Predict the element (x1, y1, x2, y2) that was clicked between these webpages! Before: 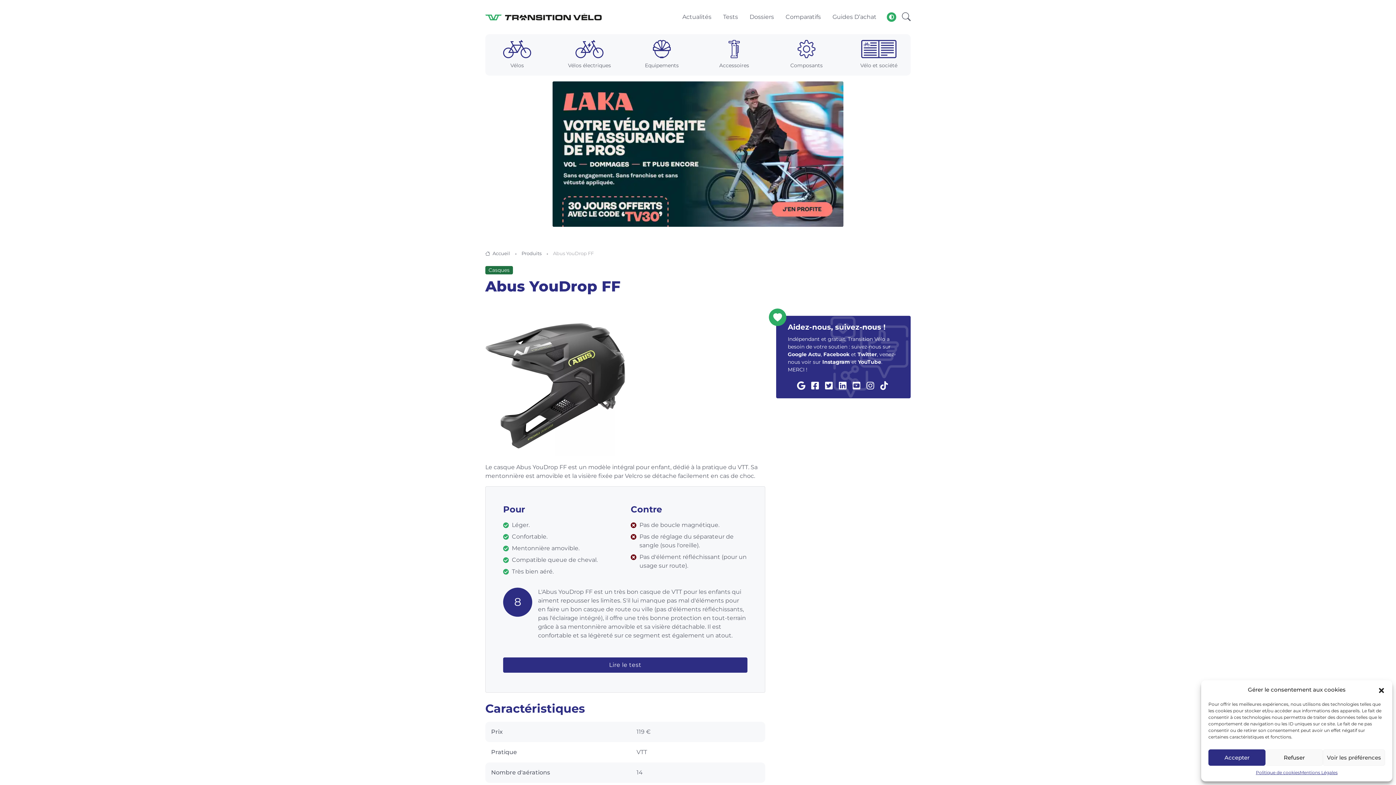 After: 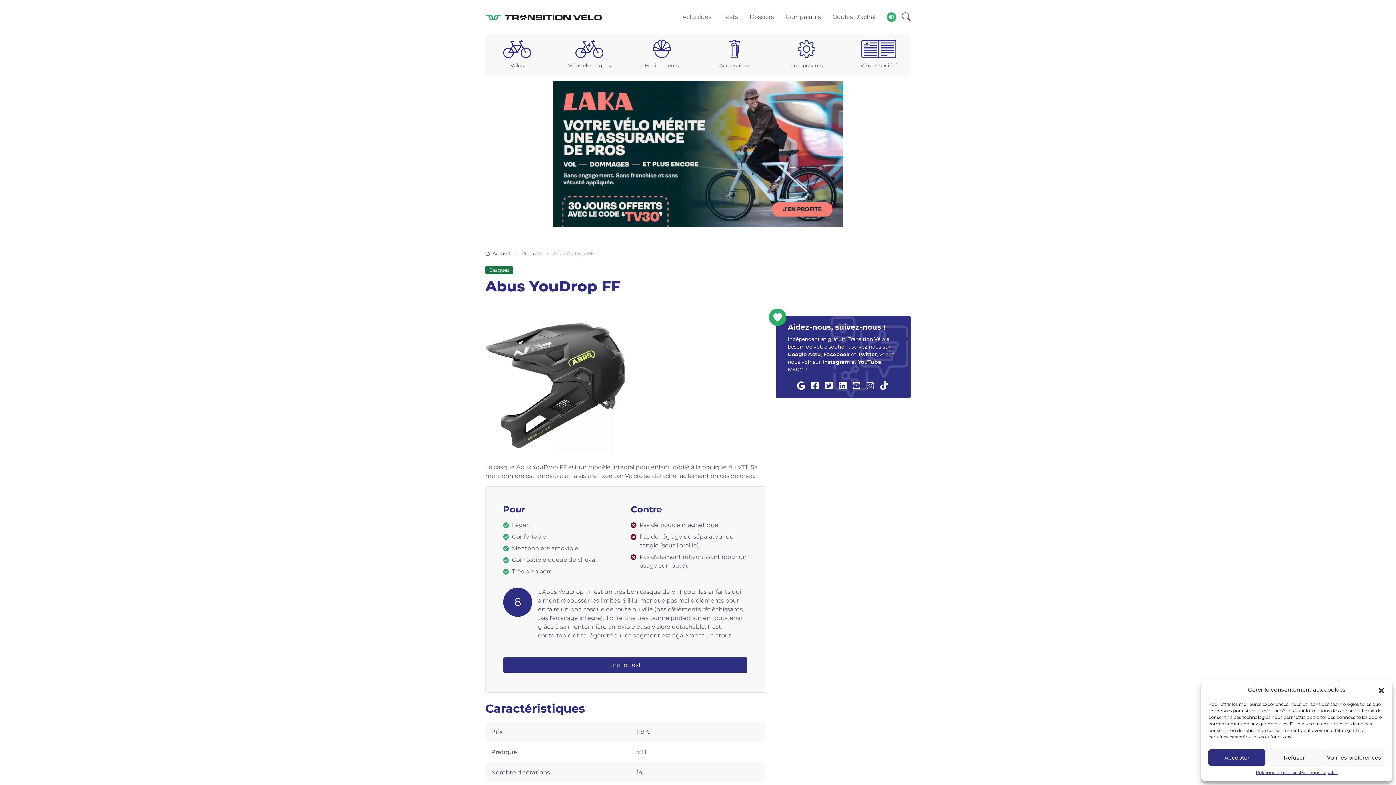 Action: bbox: (809, 380, 822, 391)